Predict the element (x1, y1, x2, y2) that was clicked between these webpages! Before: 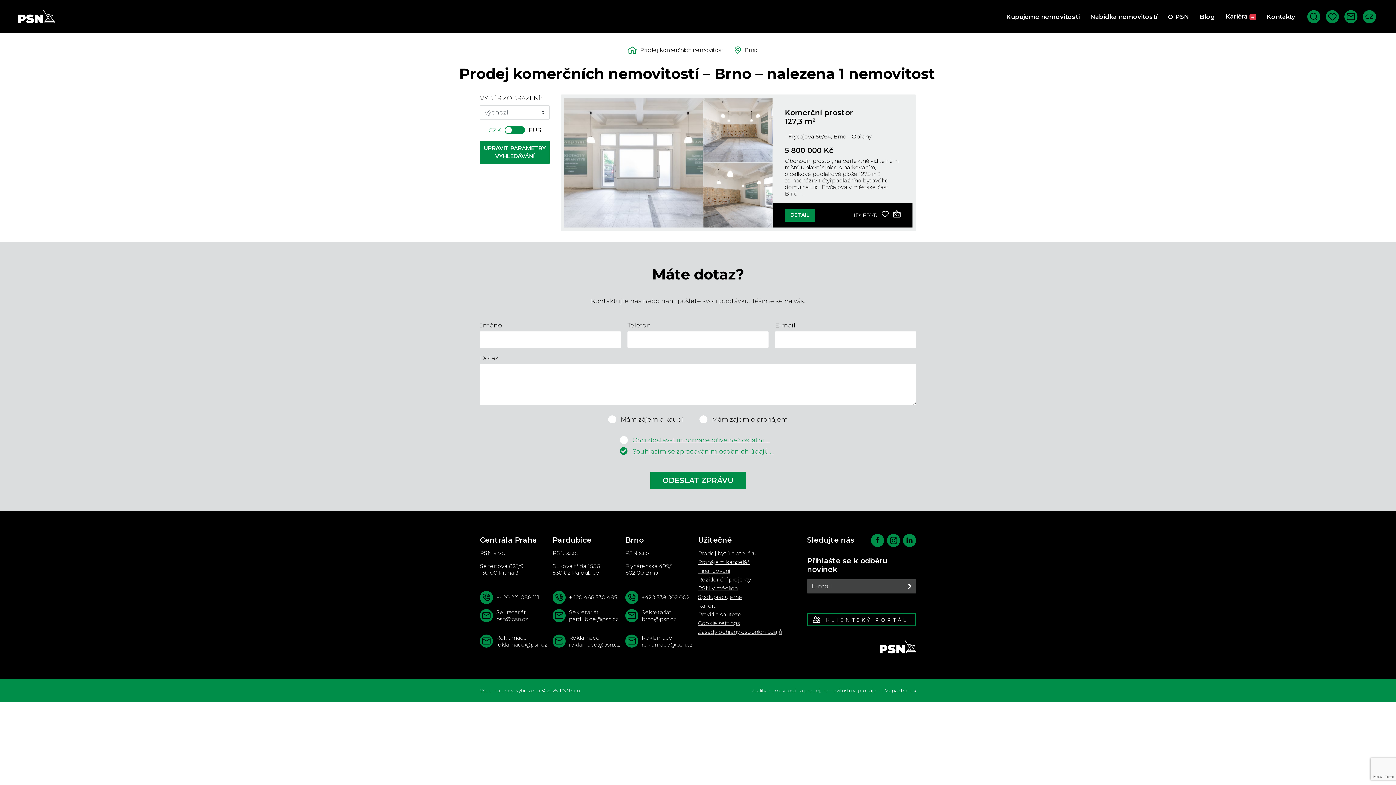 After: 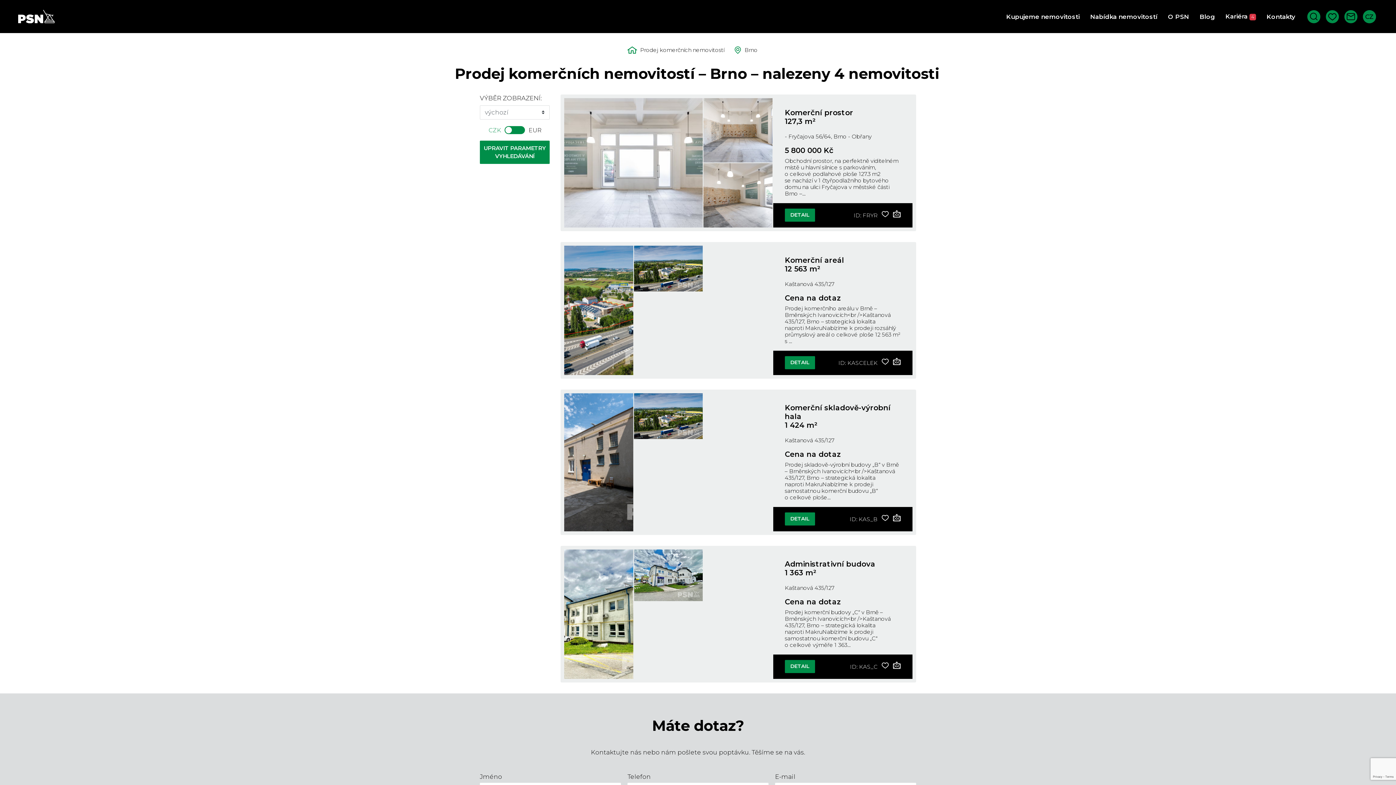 Action: label: Brno bbox: (744, 46, 757, 53)